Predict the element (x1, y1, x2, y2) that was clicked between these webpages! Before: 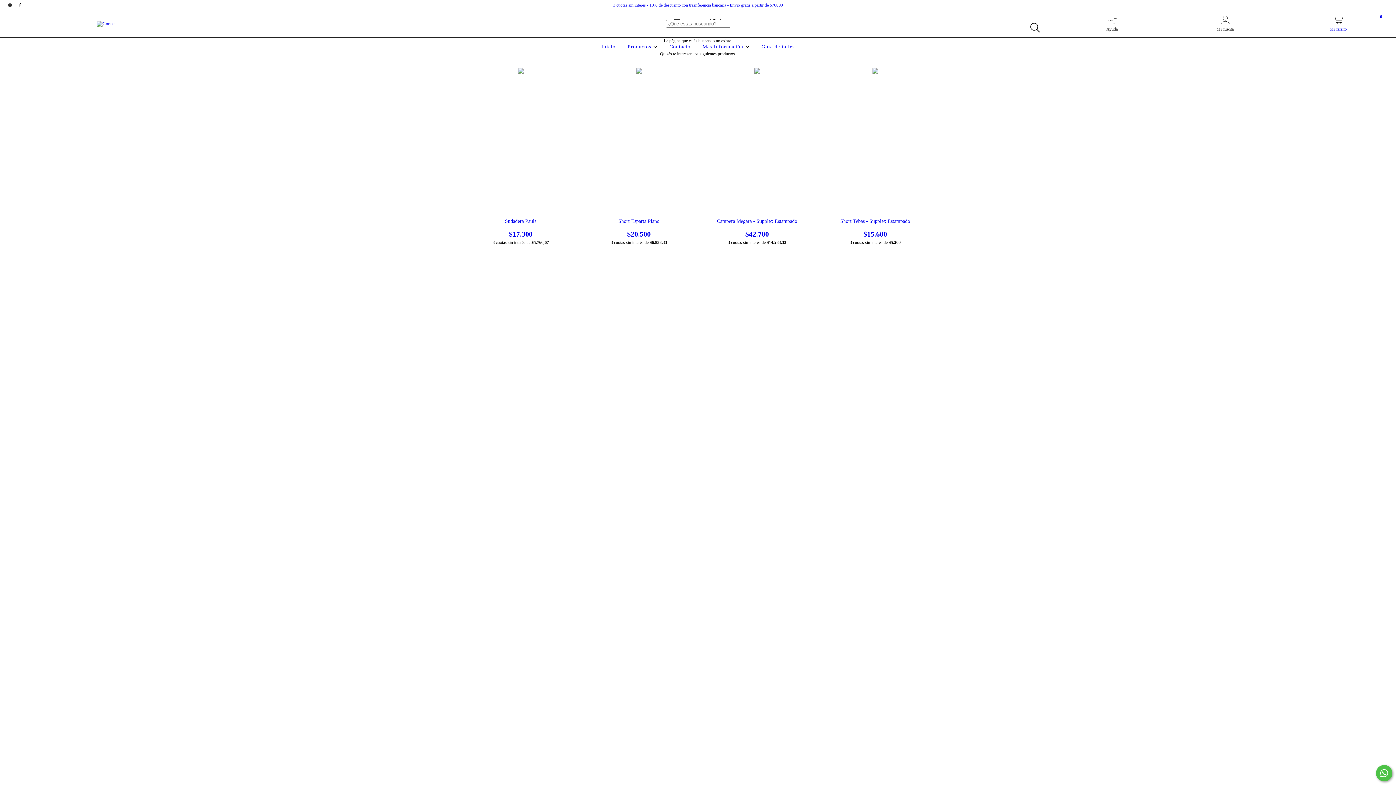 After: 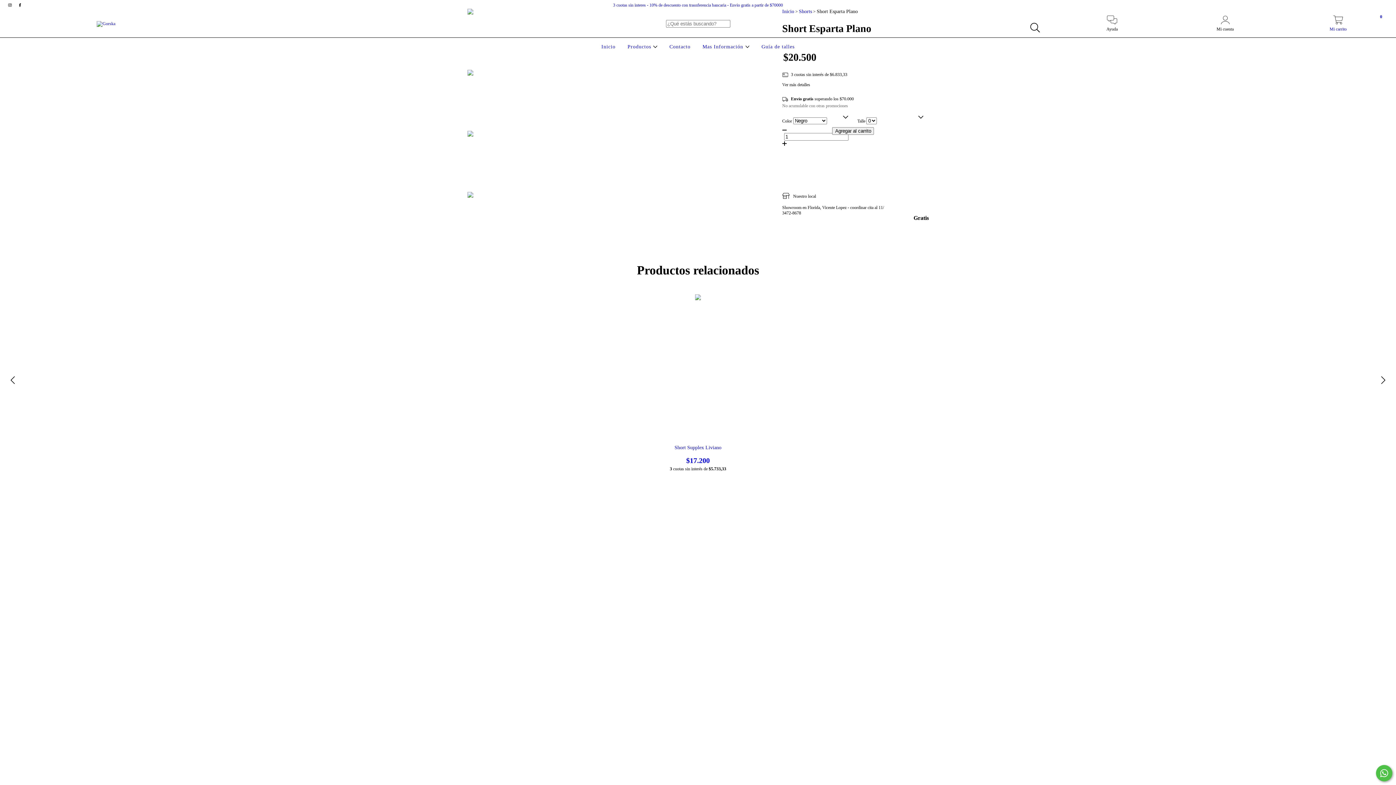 Action: bbox: (586, 218, 691, 238) label: Short Esparta Plano